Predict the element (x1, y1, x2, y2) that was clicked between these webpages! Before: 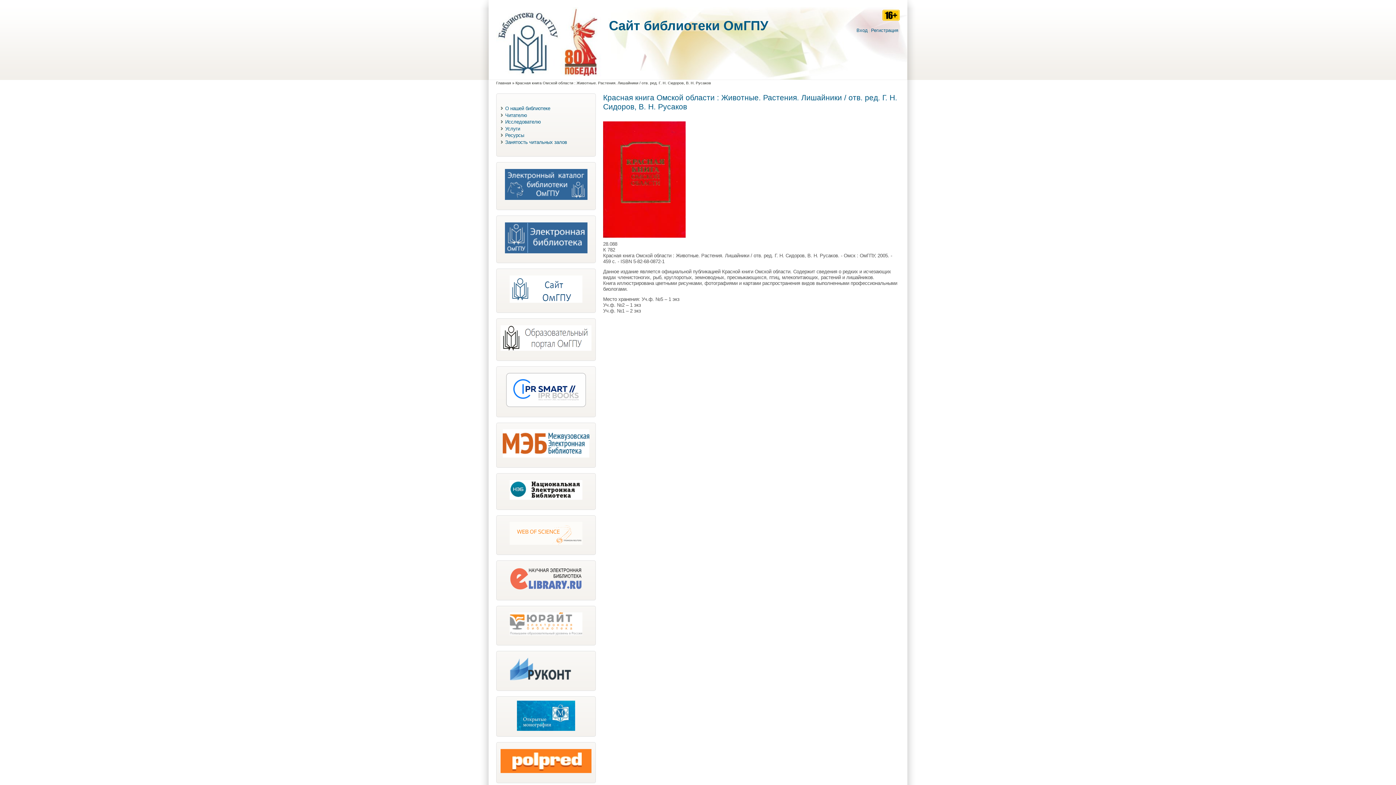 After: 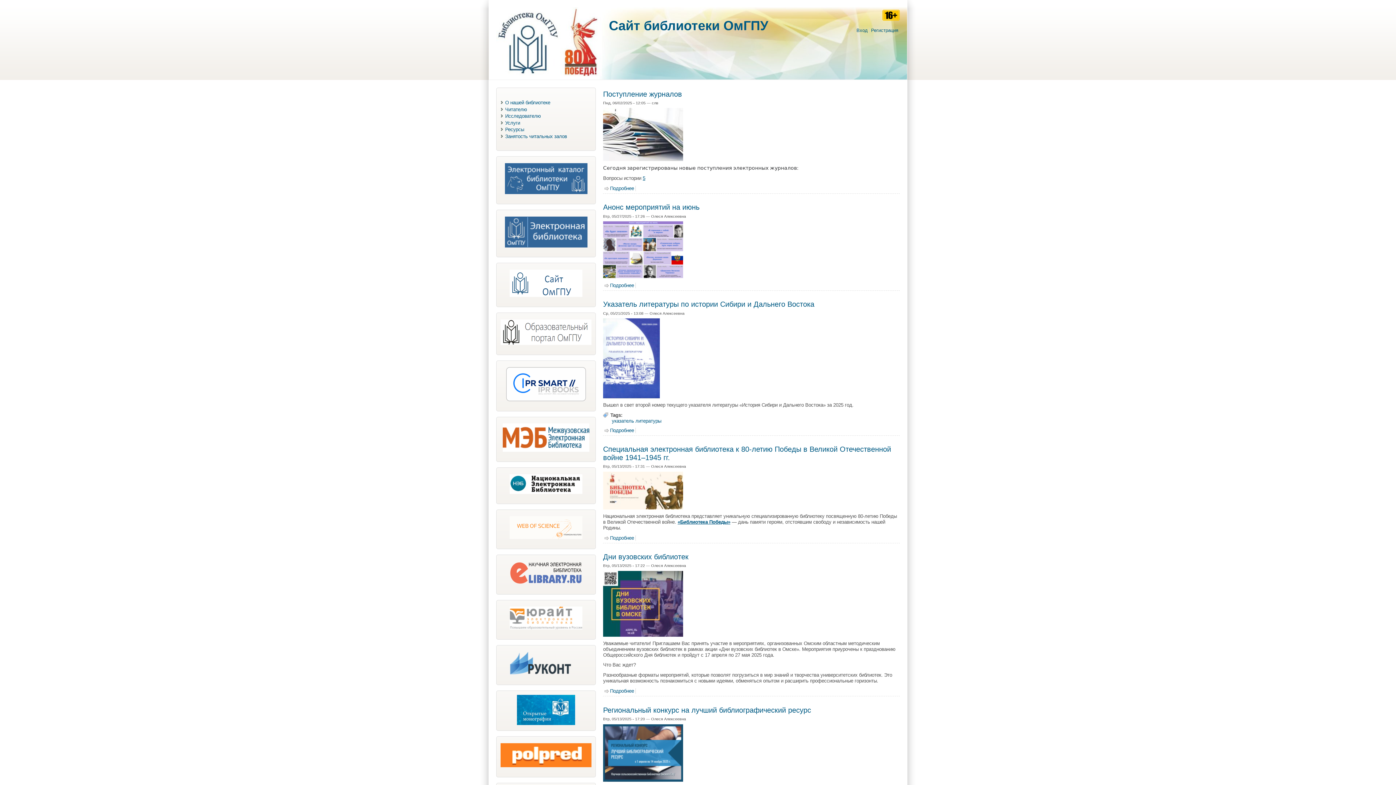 Action: bbox: (489, 73, 609, 79)